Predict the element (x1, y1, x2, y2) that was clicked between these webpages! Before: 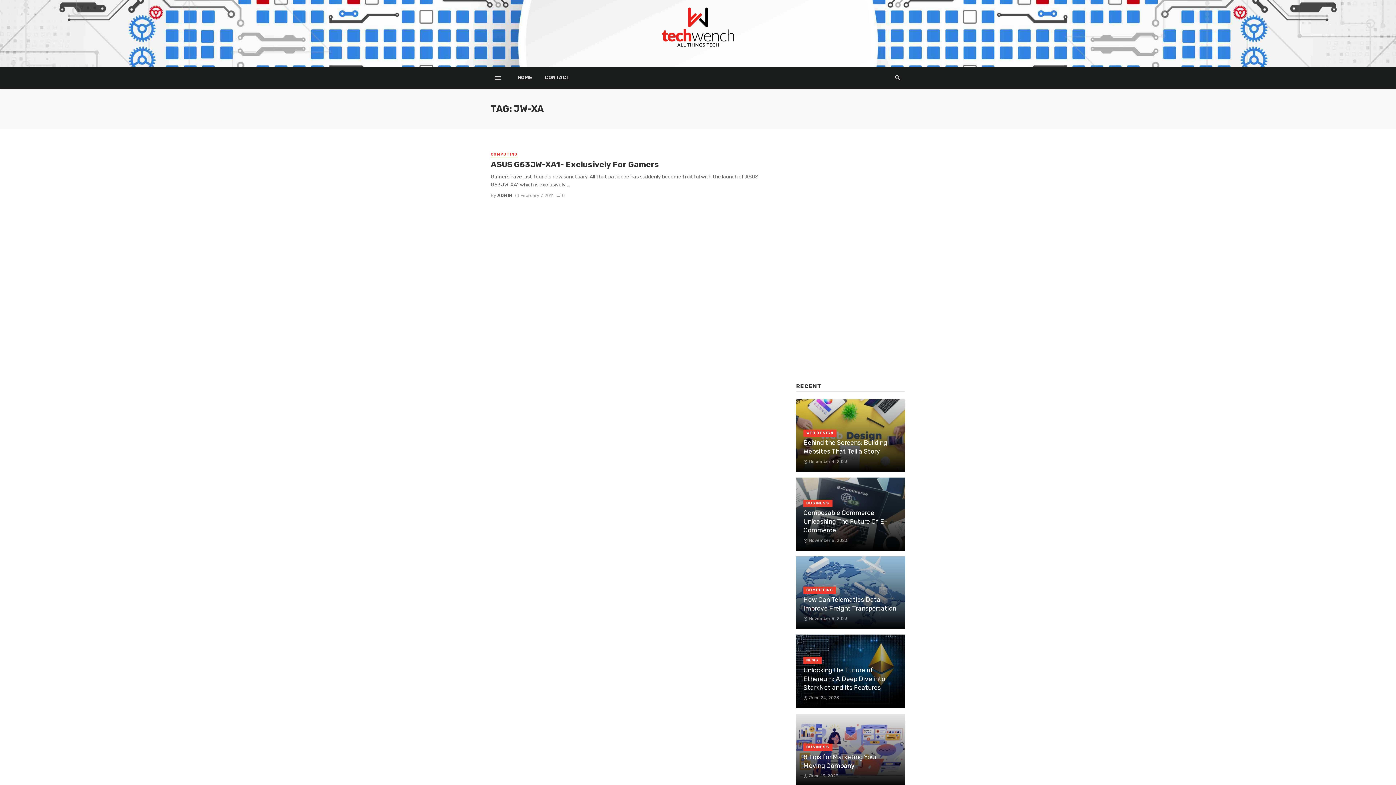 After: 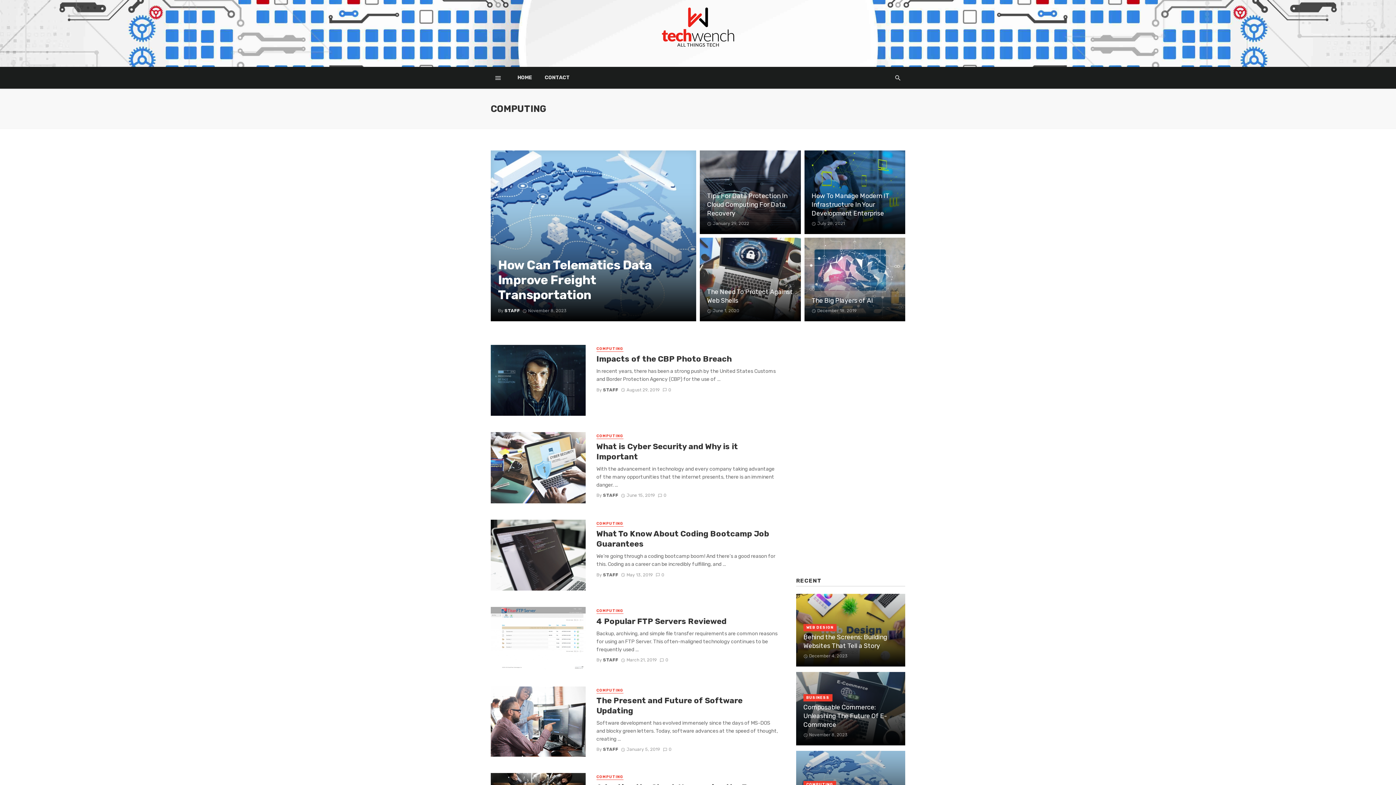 Action: bbox: (803, 586, 836, 594) label: COMPUTING